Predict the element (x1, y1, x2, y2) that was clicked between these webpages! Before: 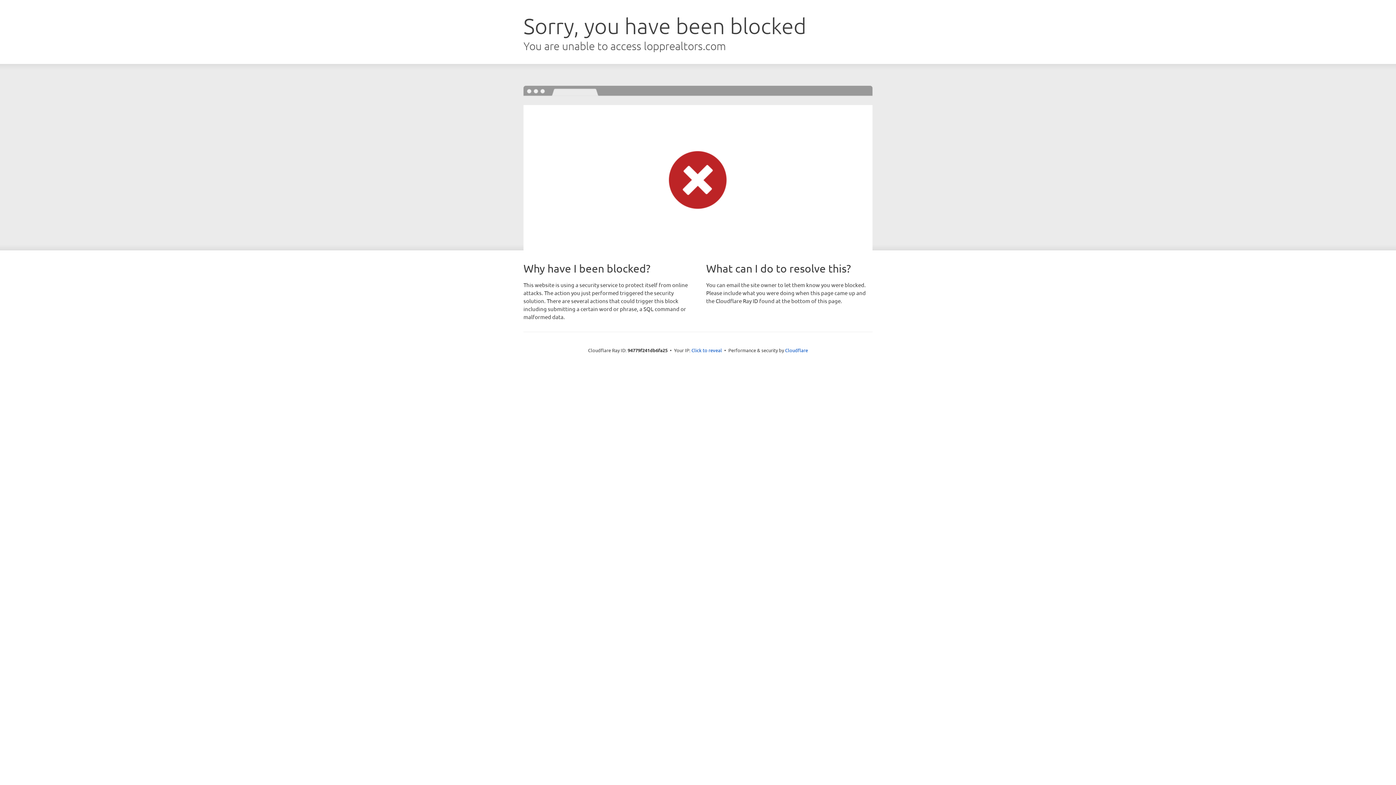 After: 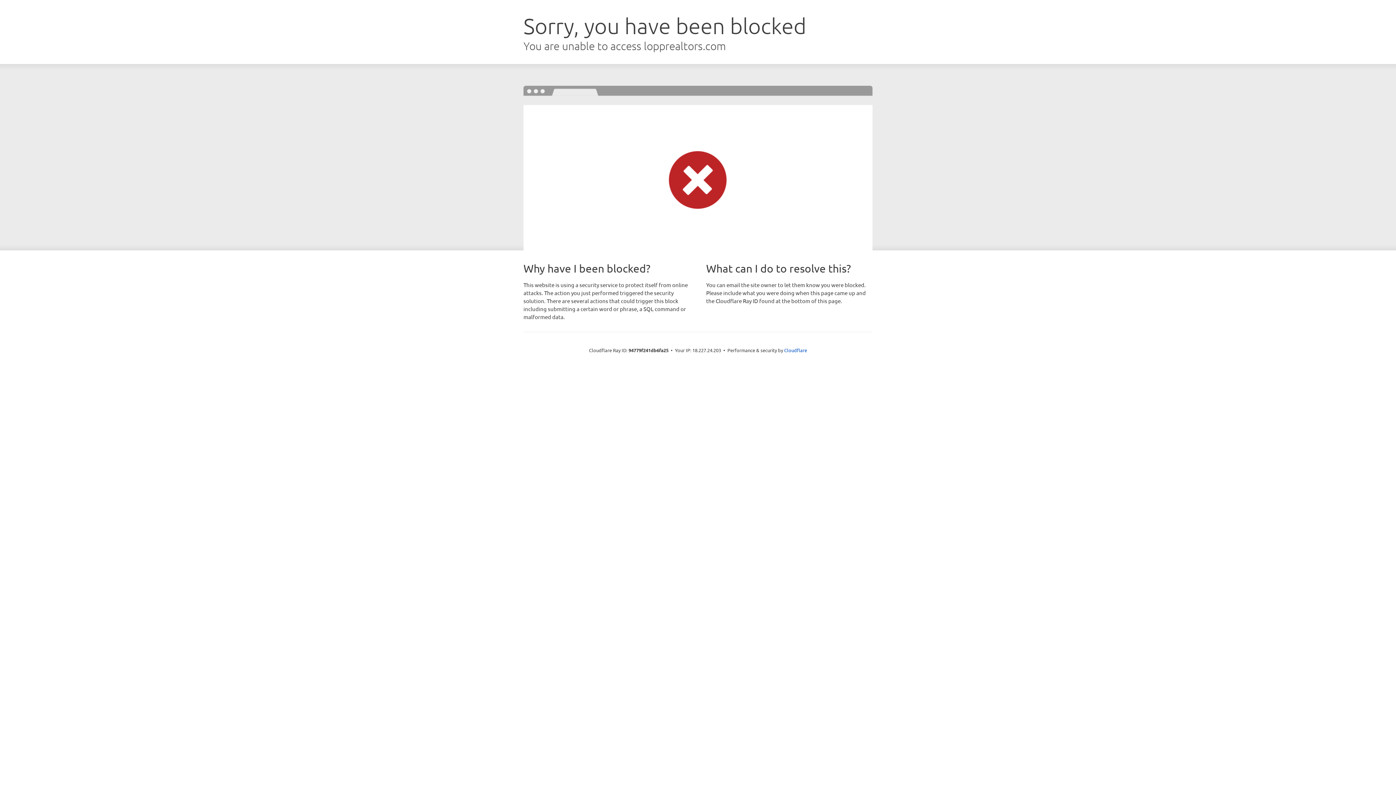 Action: bbox: (691, 346, 722, 353) label: Click to reveal